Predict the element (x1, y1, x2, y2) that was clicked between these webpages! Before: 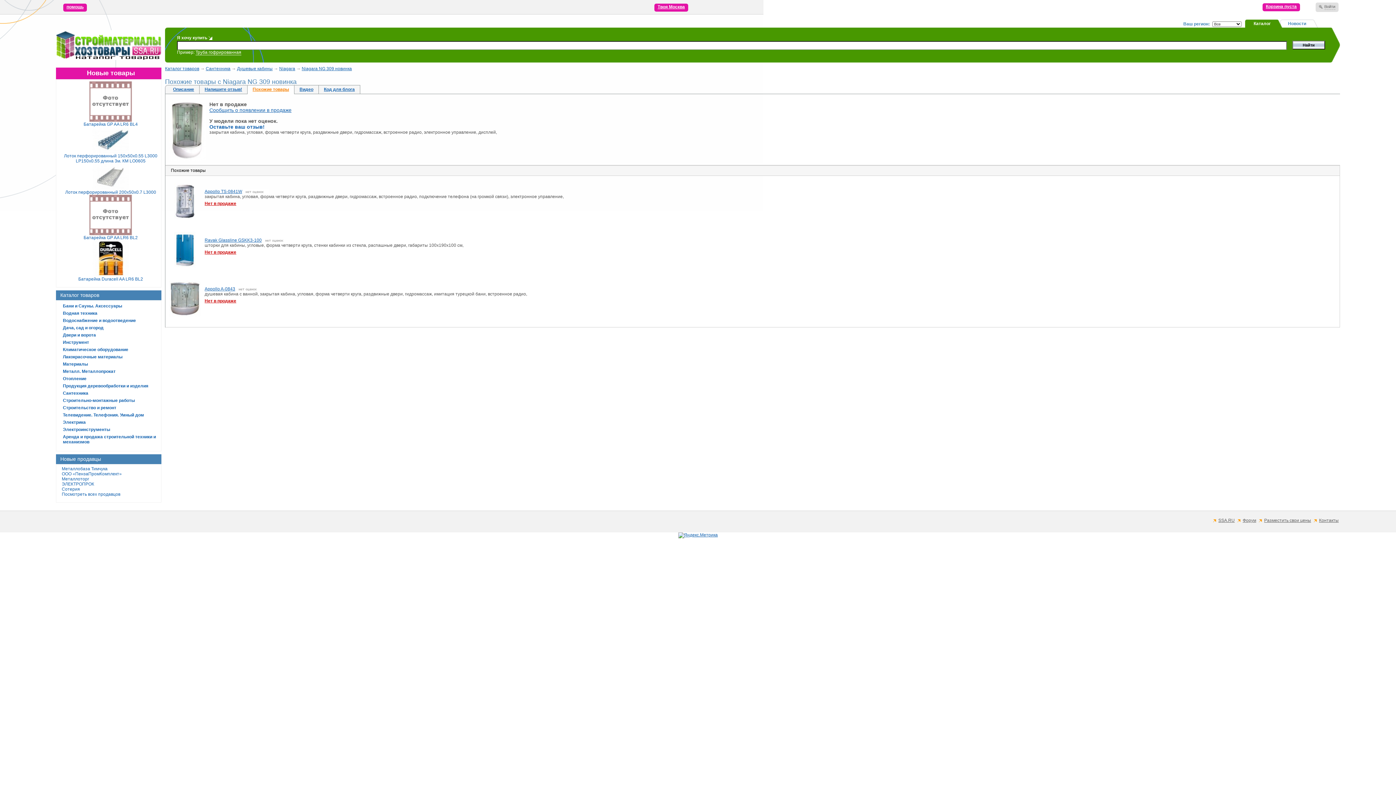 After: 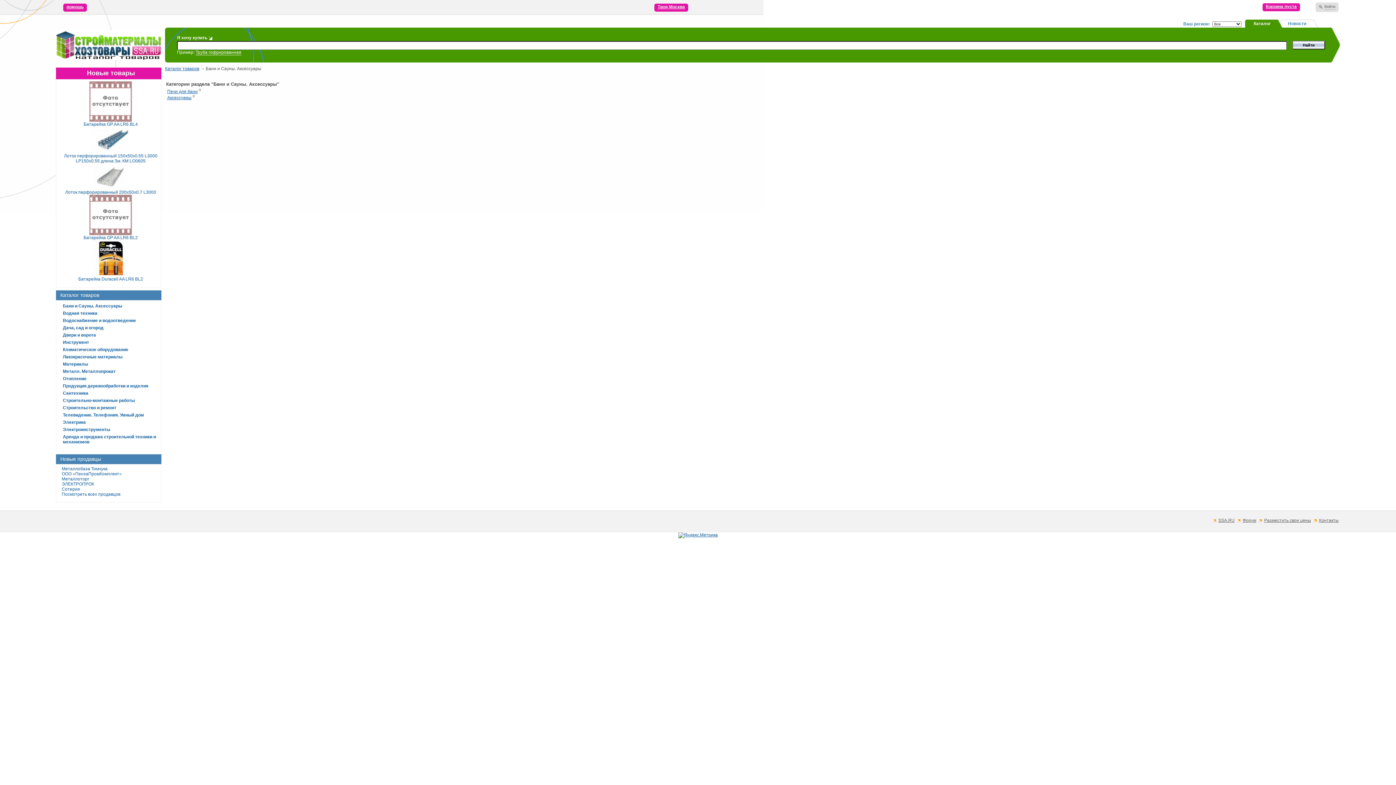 Action: label: Бани и Сауны. Аксессуары bbox: (62, 303, 122, 308)